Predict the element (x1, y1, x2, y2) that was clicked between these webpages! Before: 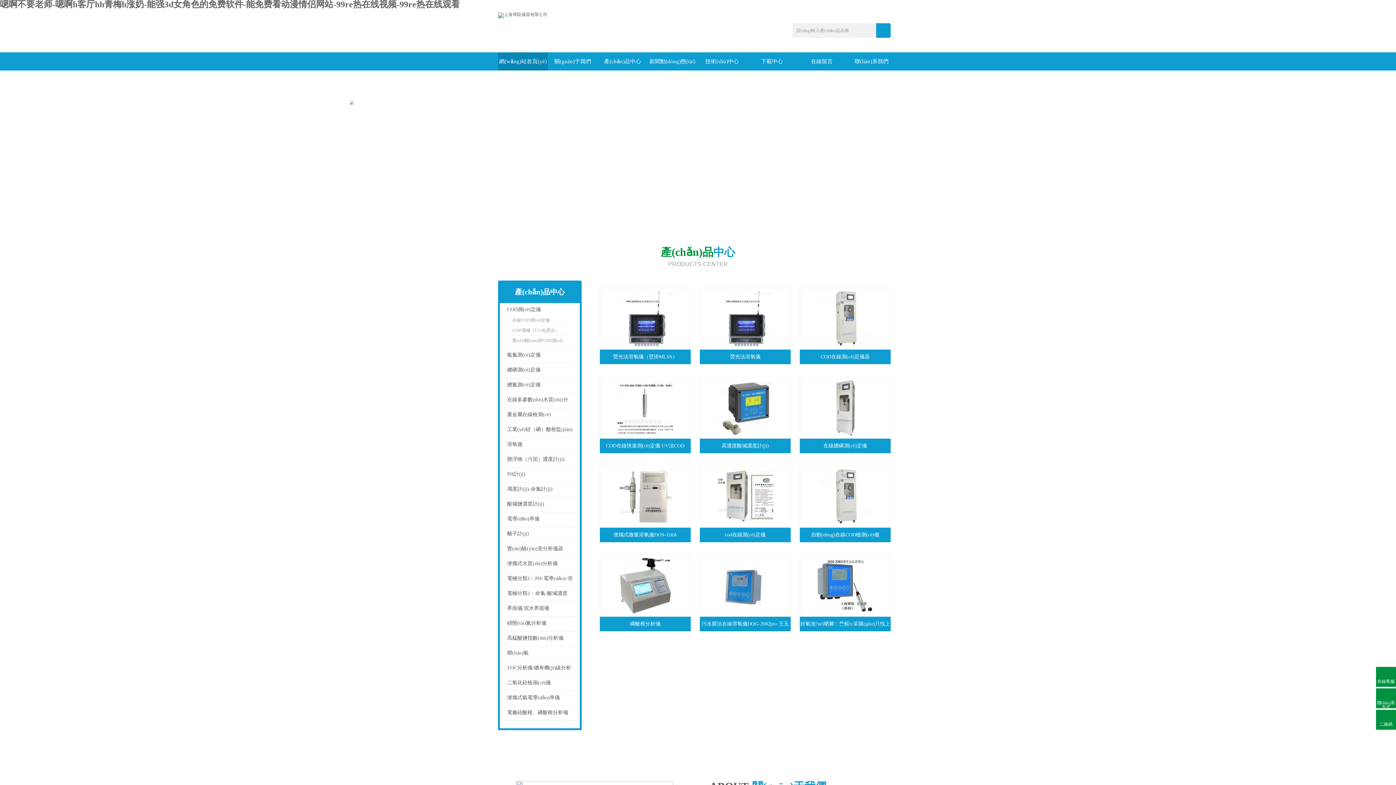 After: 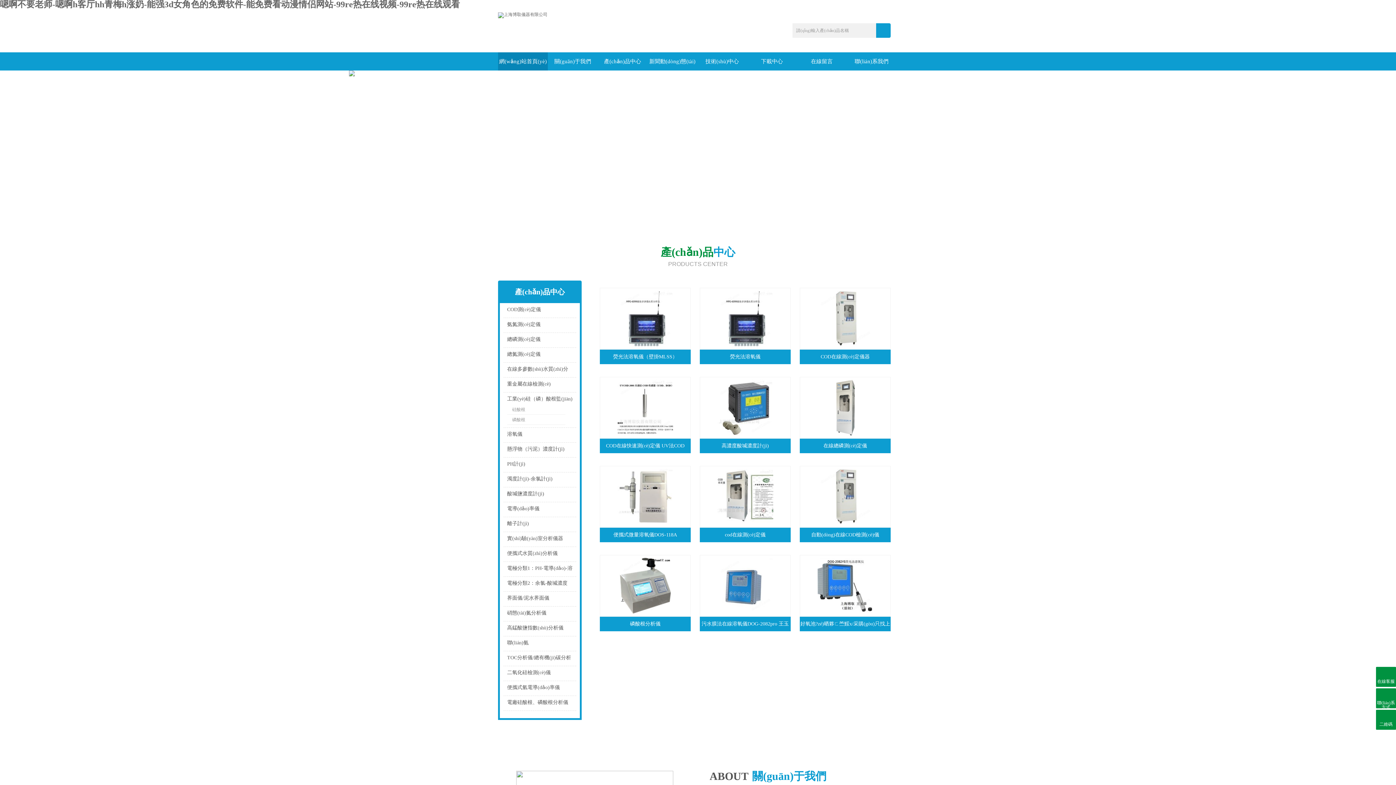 Action: bbox: (547, 425, 576, 437) label: 點(diǎn)擊